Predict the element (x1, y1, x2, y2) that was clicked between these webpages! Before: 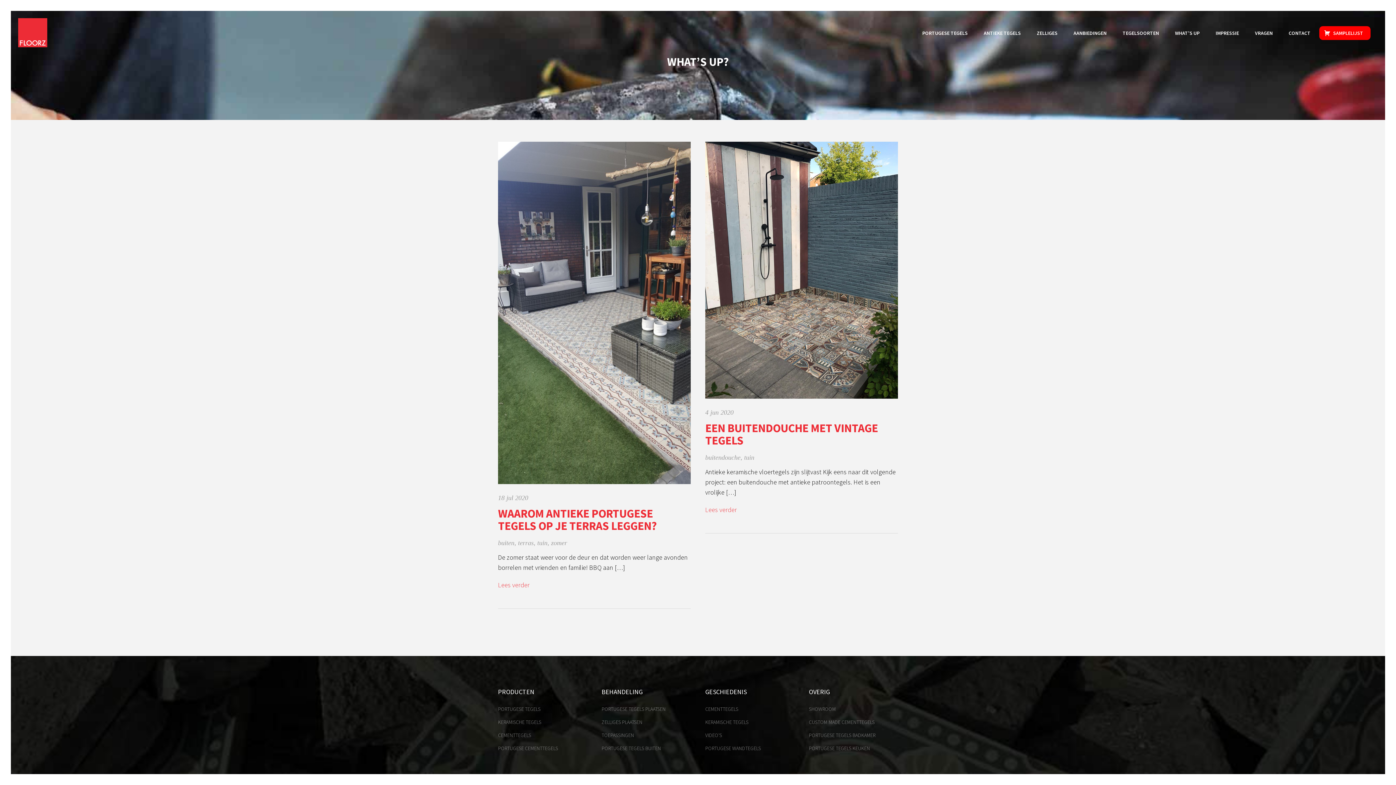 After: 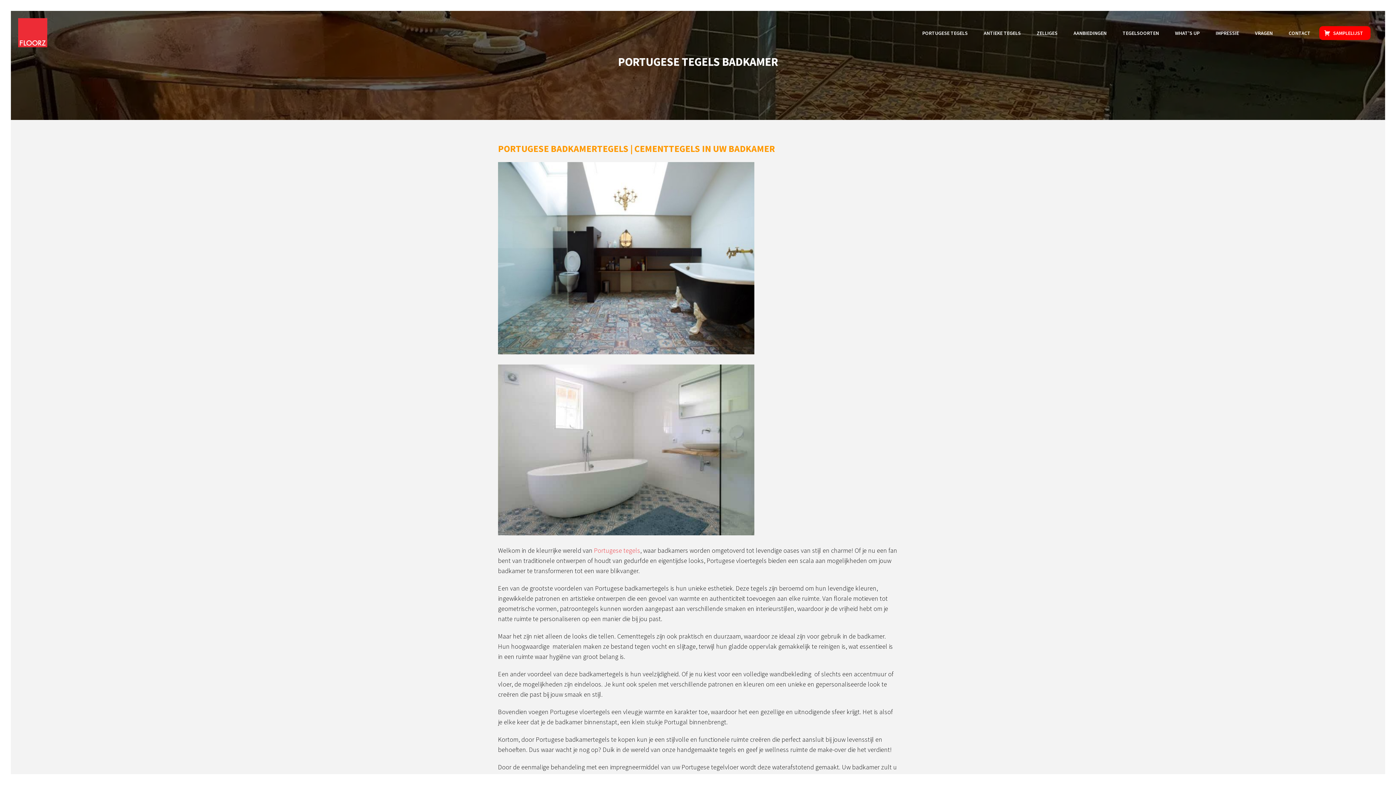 Action: bbox: (809, 732, 875, 738) label: PORTUGESE TEGELS BADKAMER